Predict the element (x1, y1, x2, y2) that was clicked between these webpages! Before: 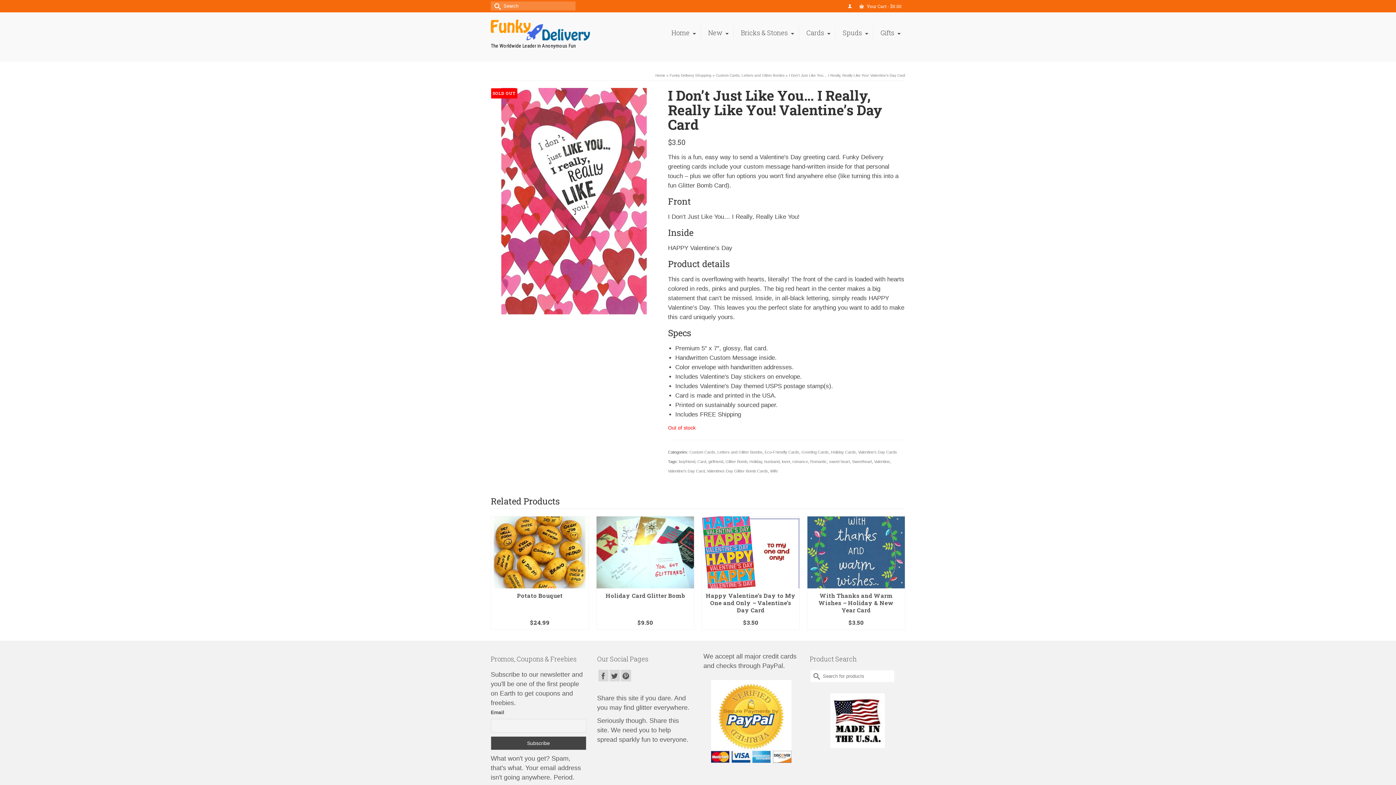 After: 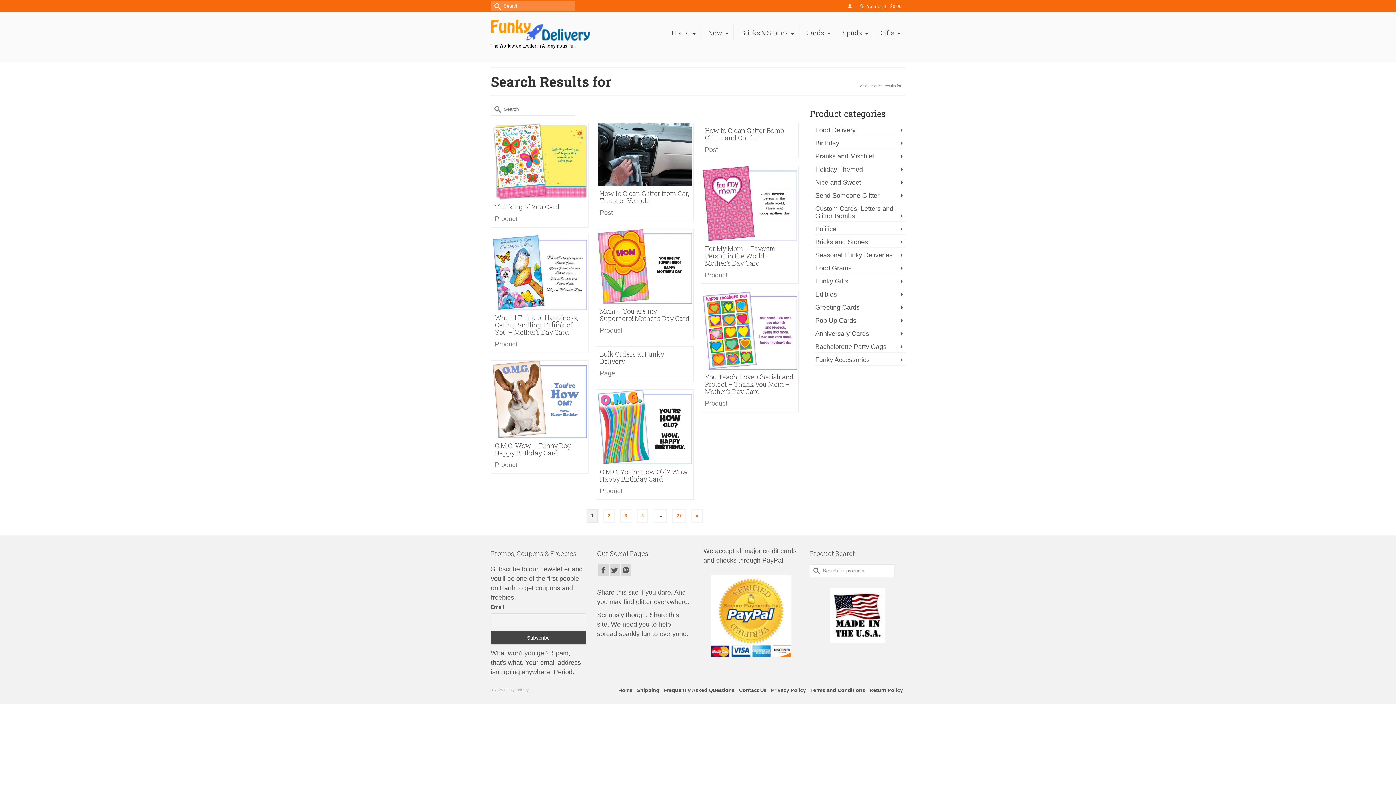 Action: bbox: (490, 1, 501, 10) label: Submit Search